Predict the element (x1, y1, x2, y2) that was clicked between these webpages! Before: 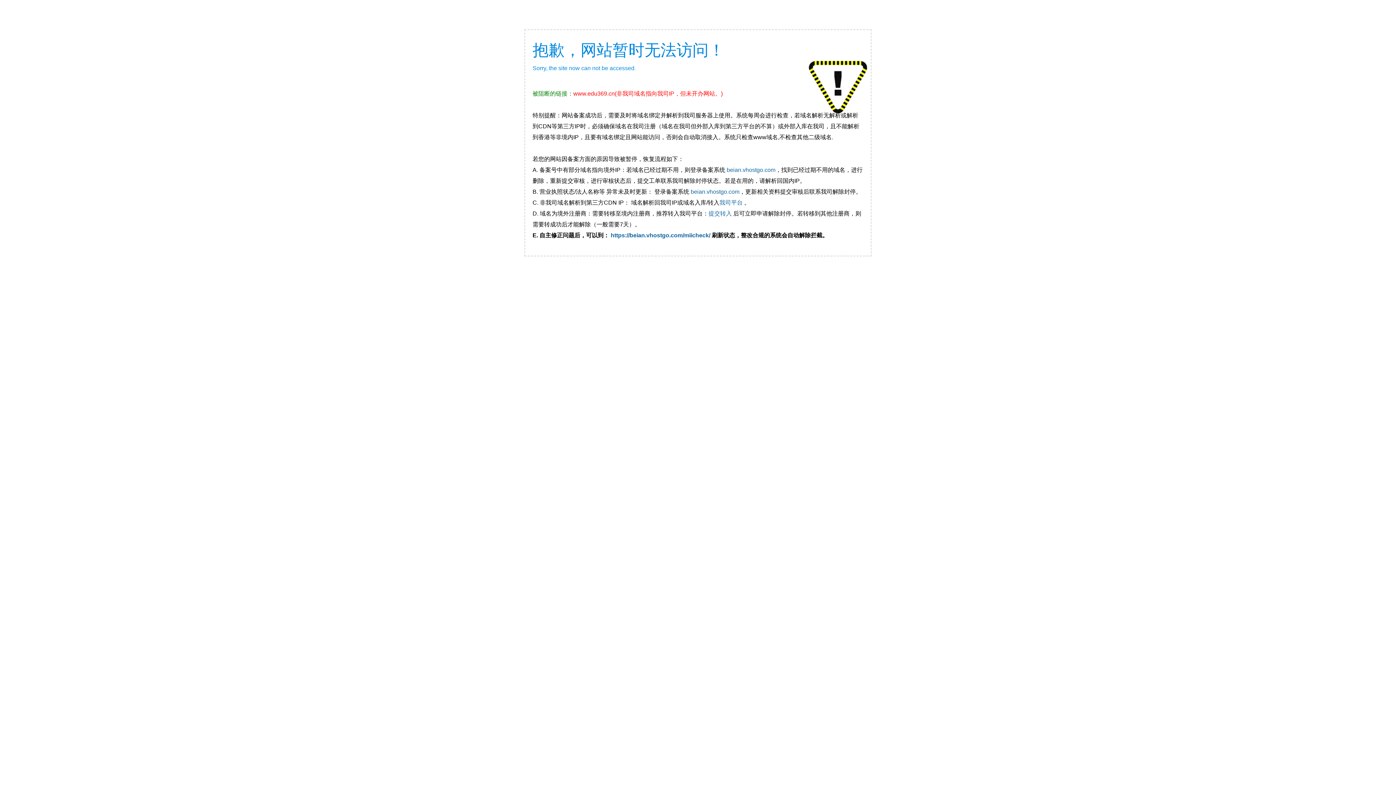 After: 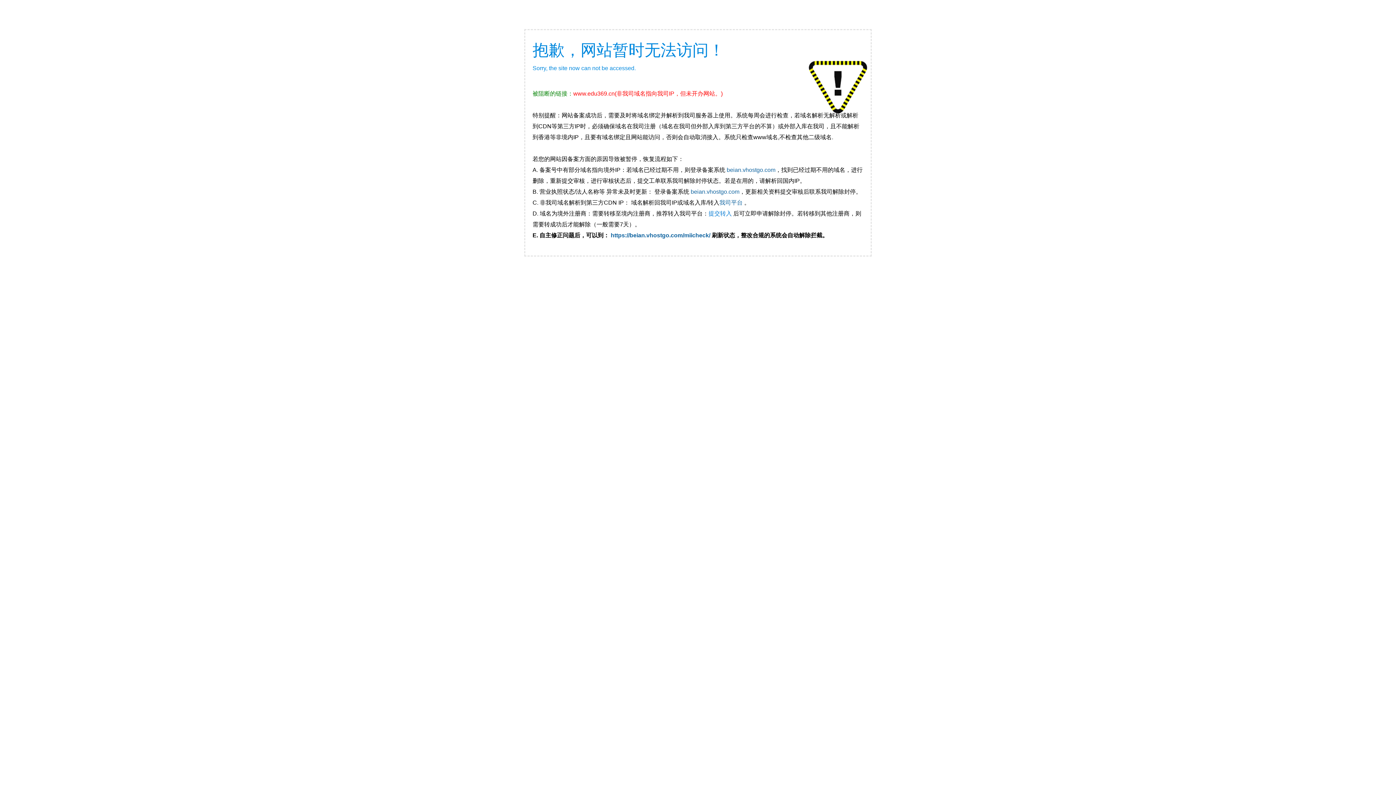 Action: bbox: (708, 210, 732, 216) label: 提交转入